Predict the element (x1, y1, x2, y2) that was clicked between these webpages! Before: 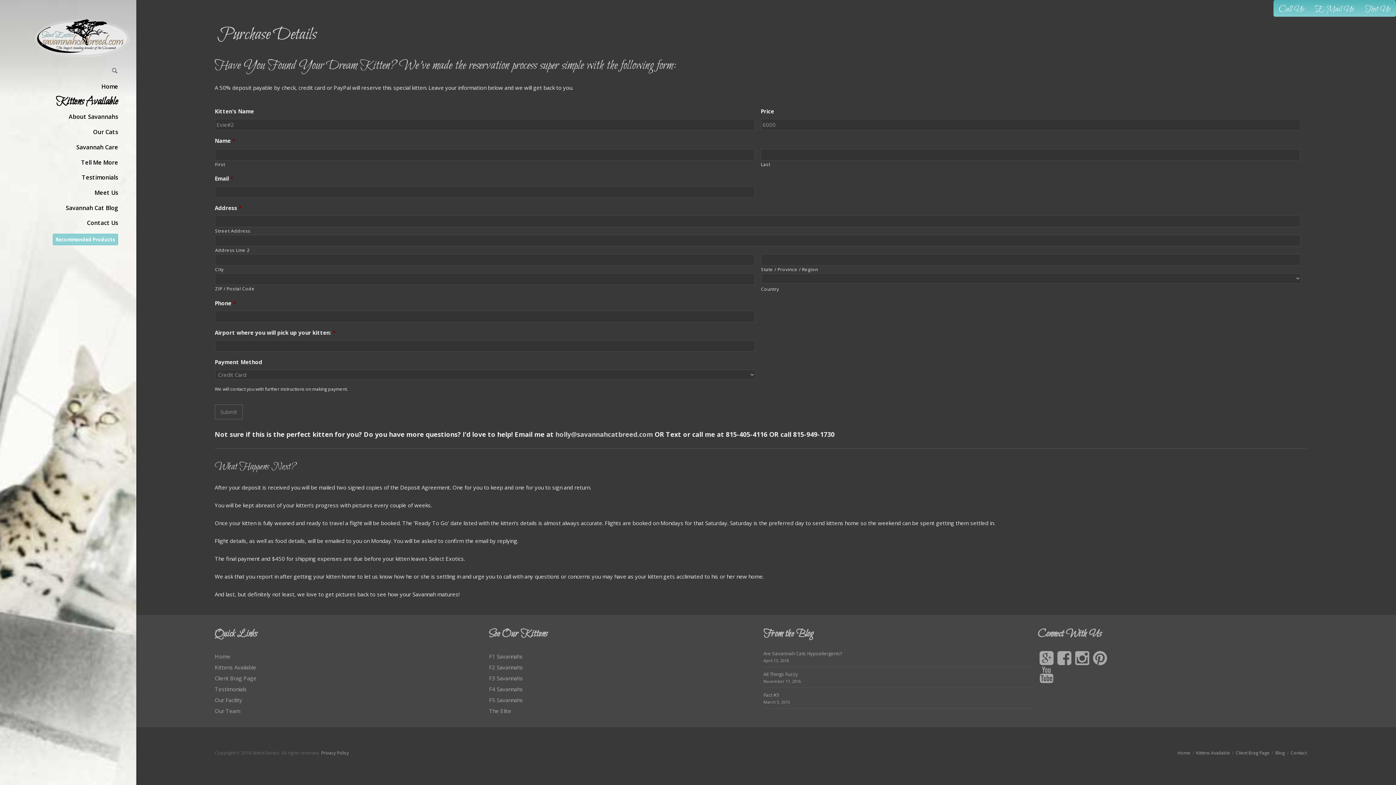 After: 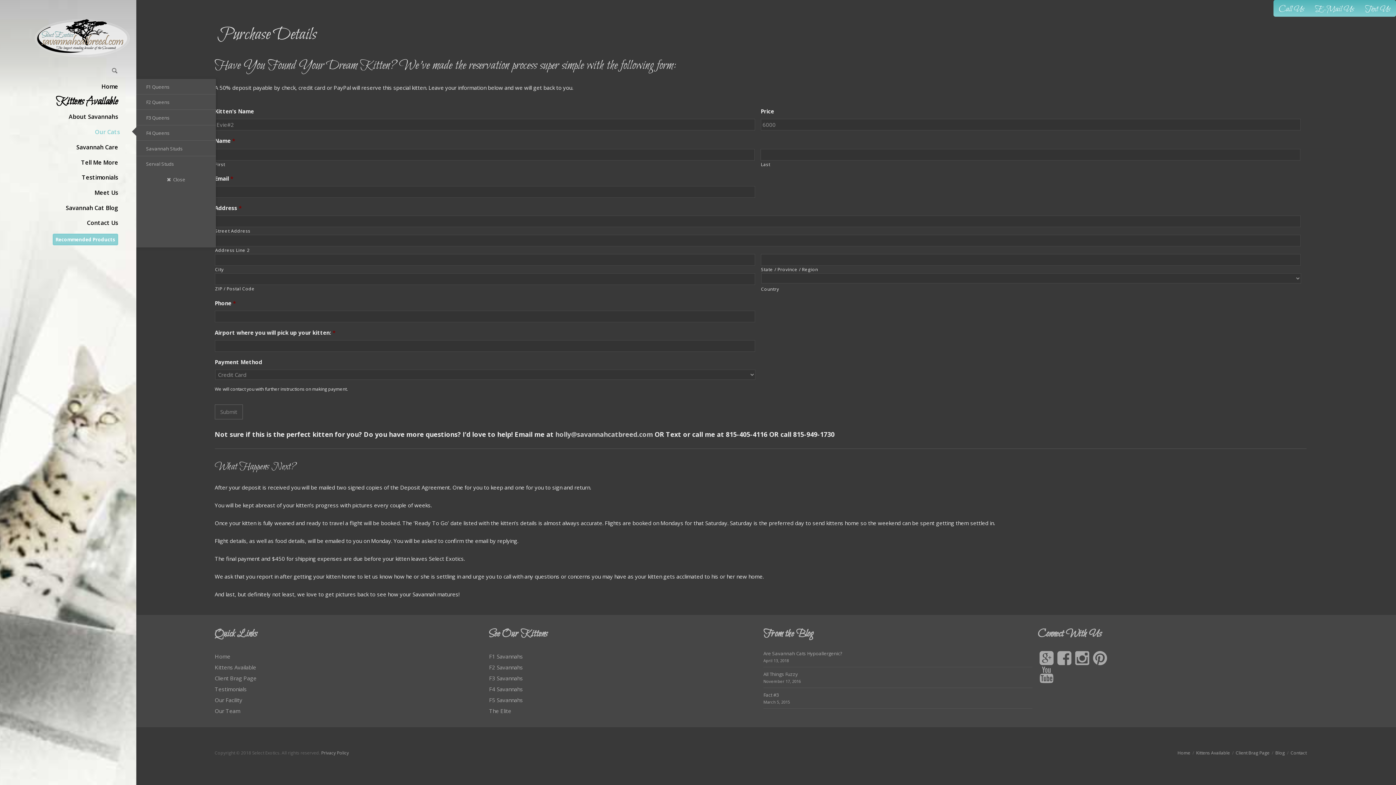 Action: label: Our Cats bbox: (0, 124, 136, 139)